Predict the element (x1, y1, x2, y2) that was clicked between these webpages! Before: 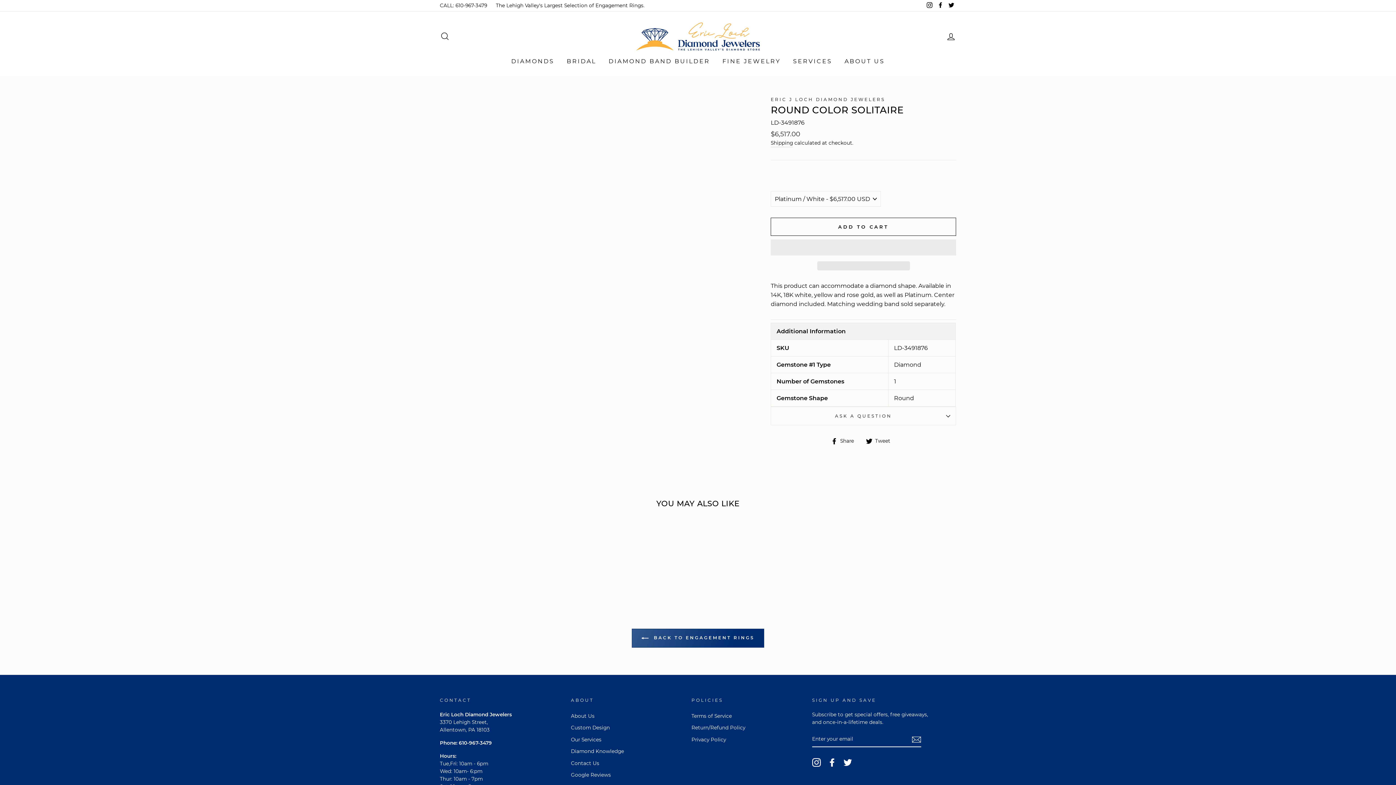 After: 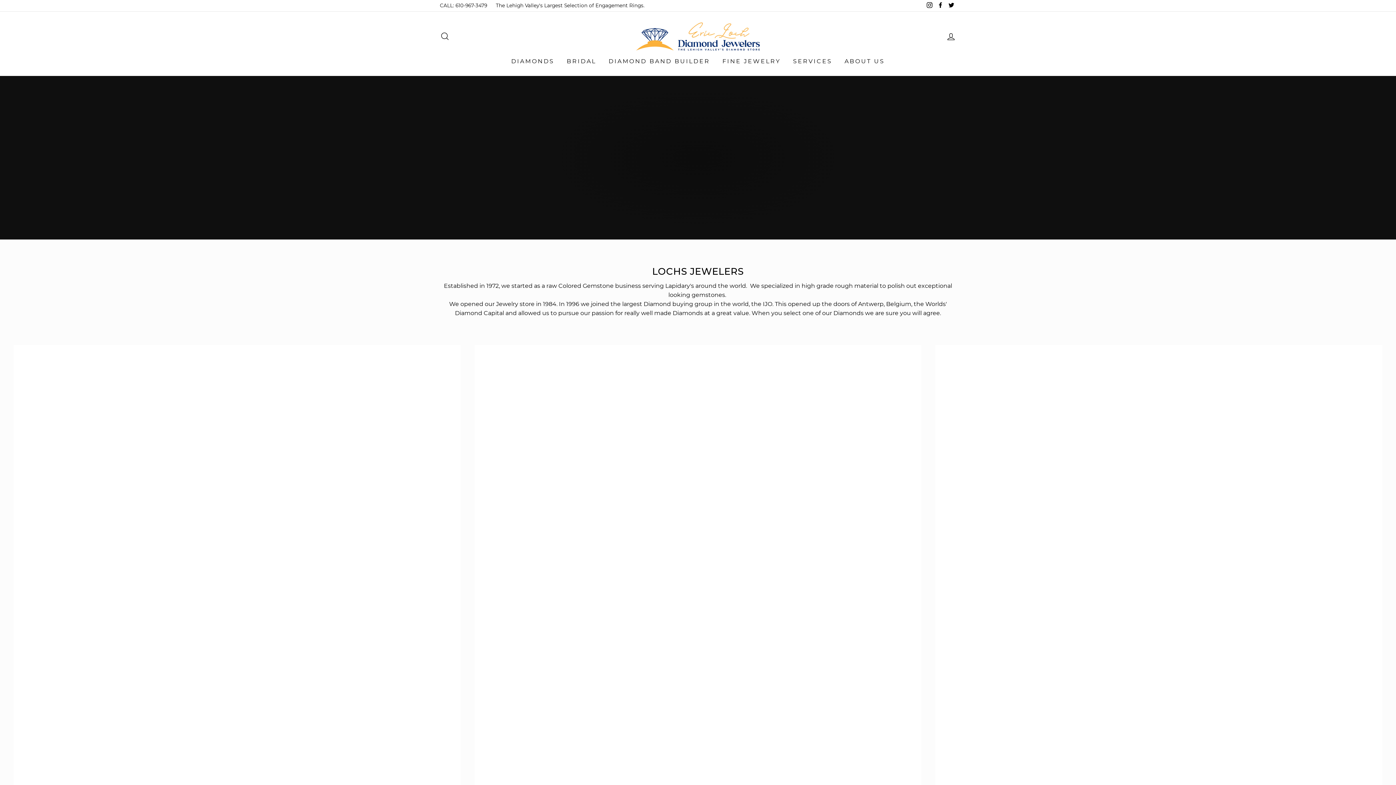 Action: bbox: (839, 54, 890, 68) label: ABOUT US